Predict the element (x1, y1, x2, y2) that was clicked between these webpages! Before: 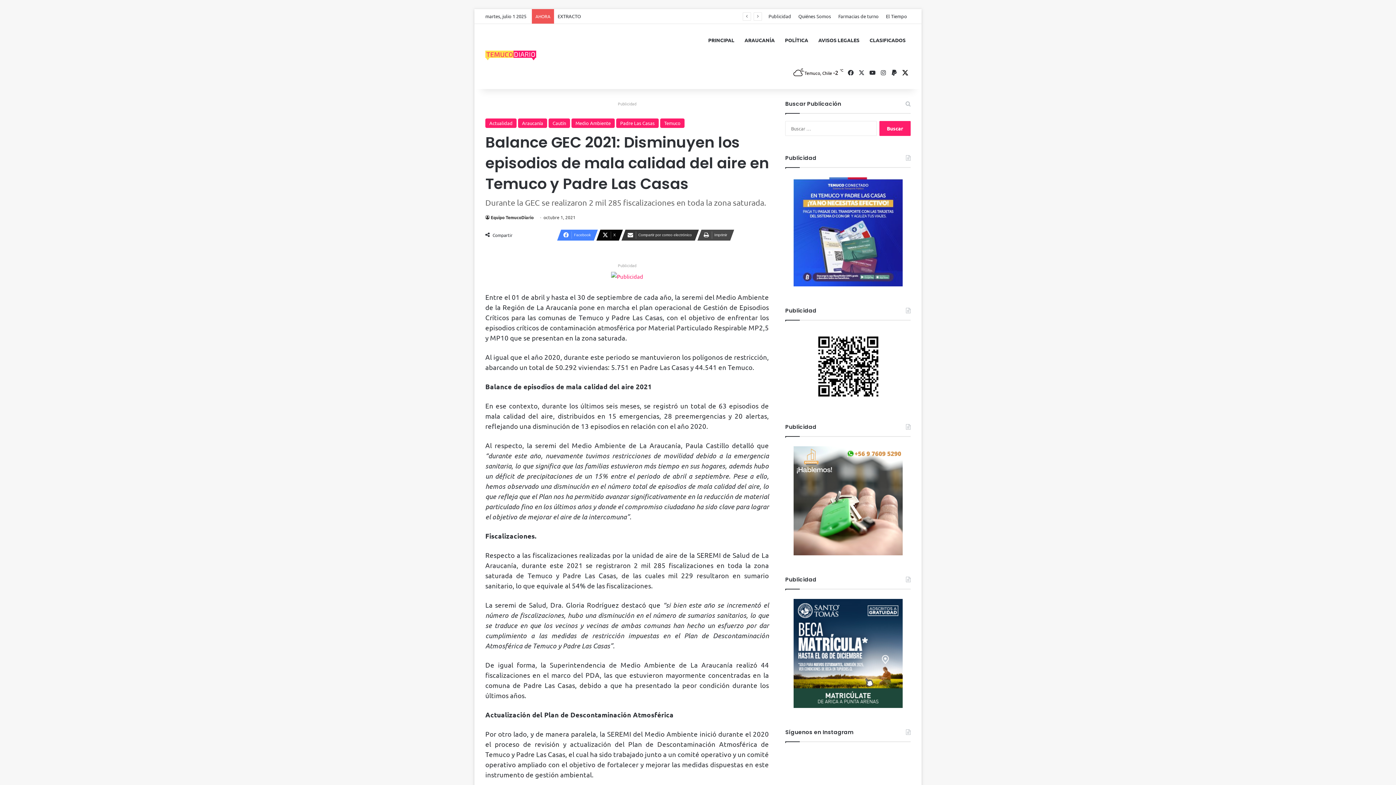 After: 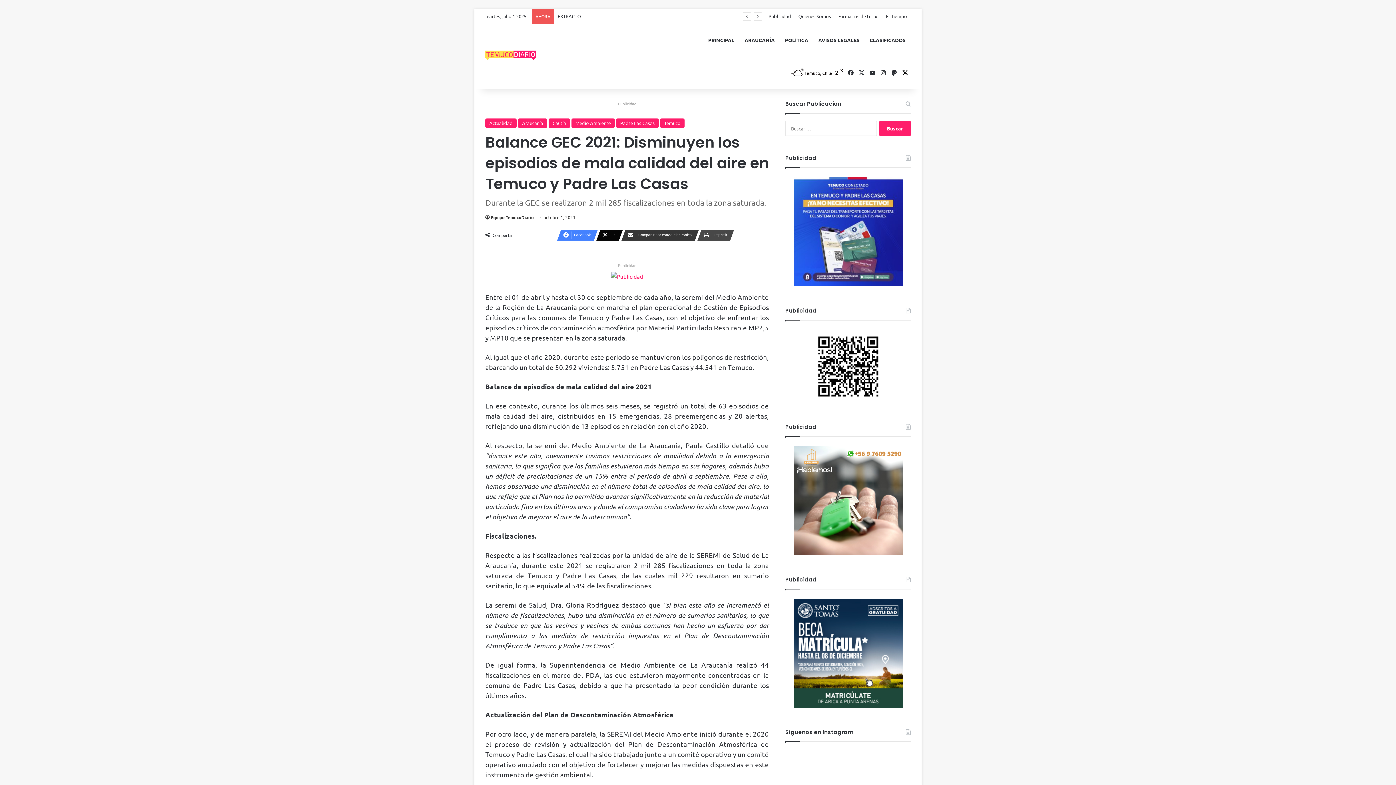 Action: bbox: (900, 56, 910, 89) label: X